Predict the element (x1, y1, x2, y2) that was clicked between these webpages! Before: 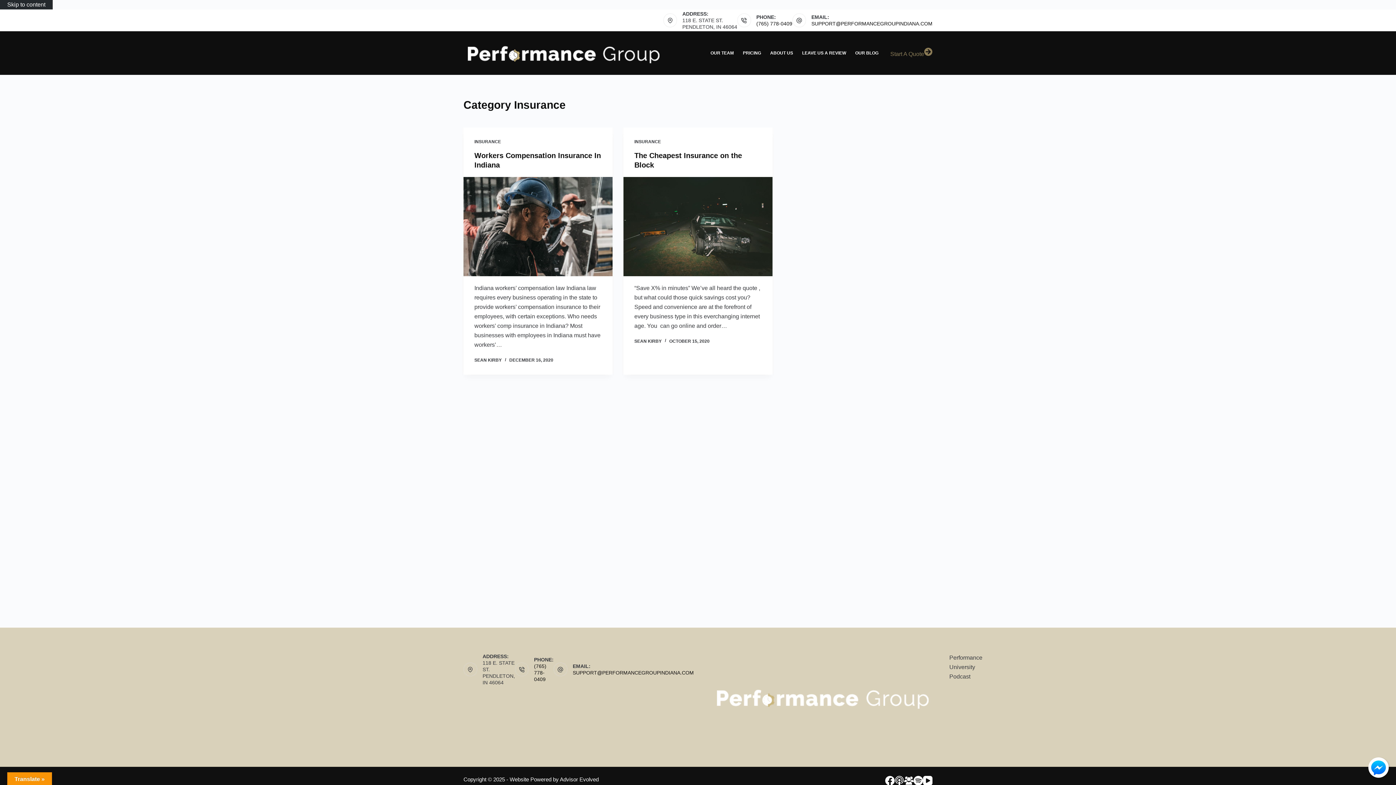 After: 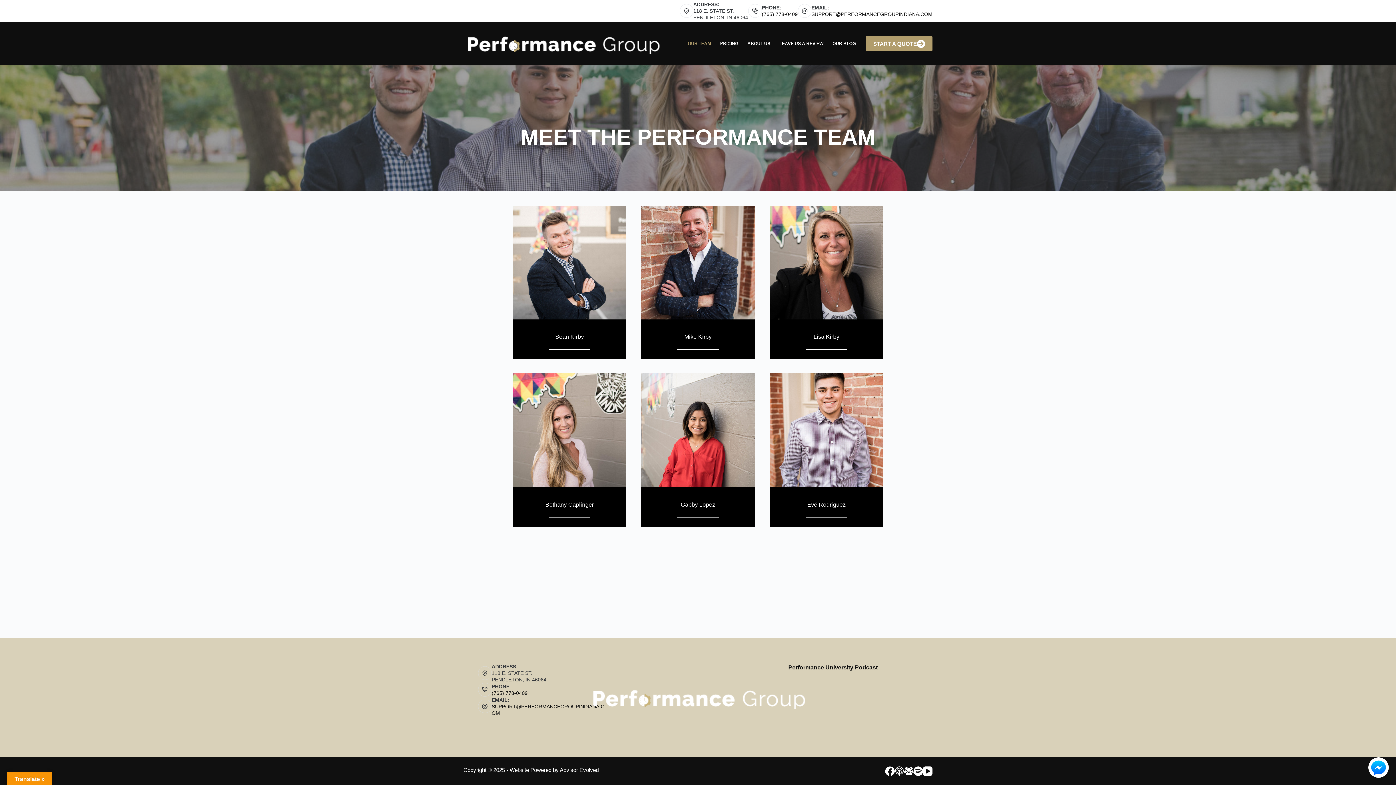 Action: label: OUR TEAM bbox: (706, 31, 738, 74)